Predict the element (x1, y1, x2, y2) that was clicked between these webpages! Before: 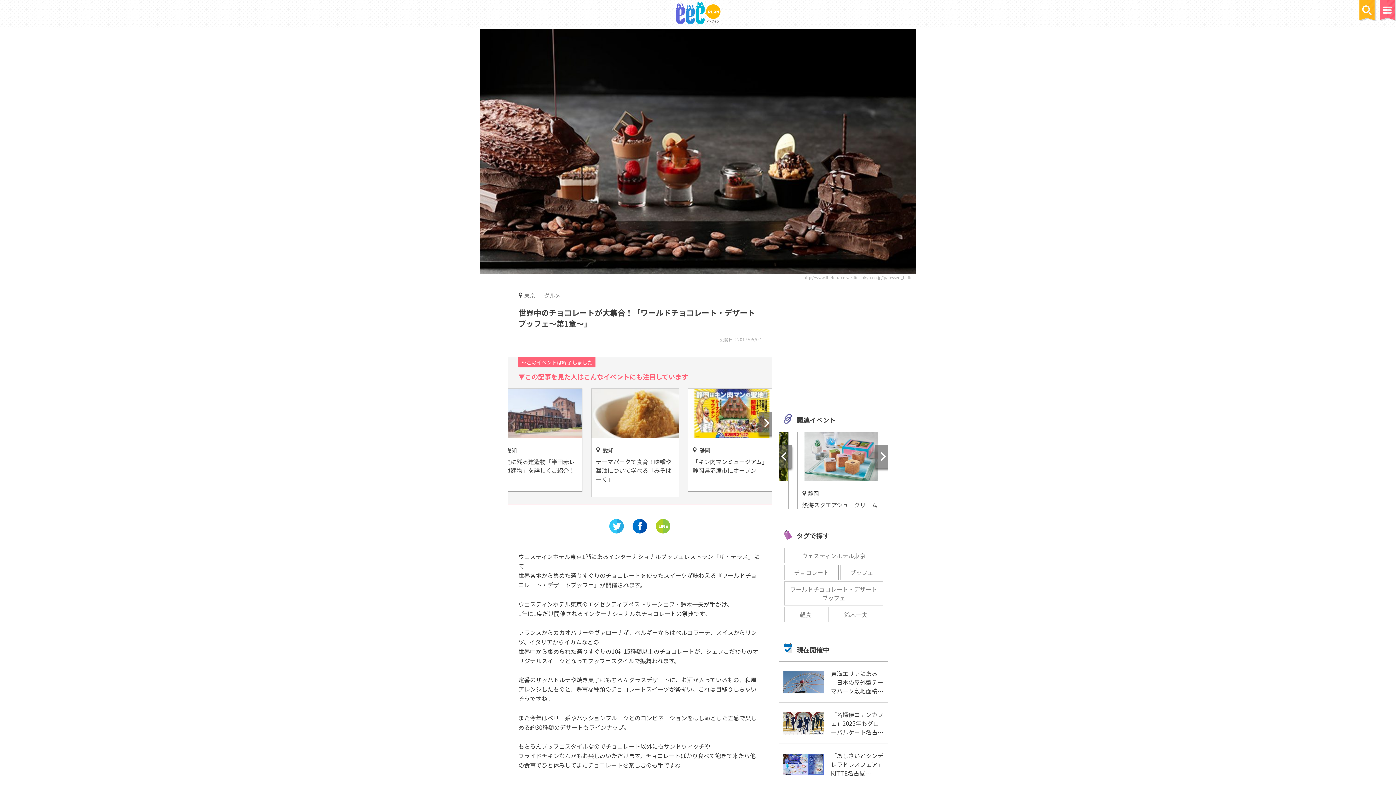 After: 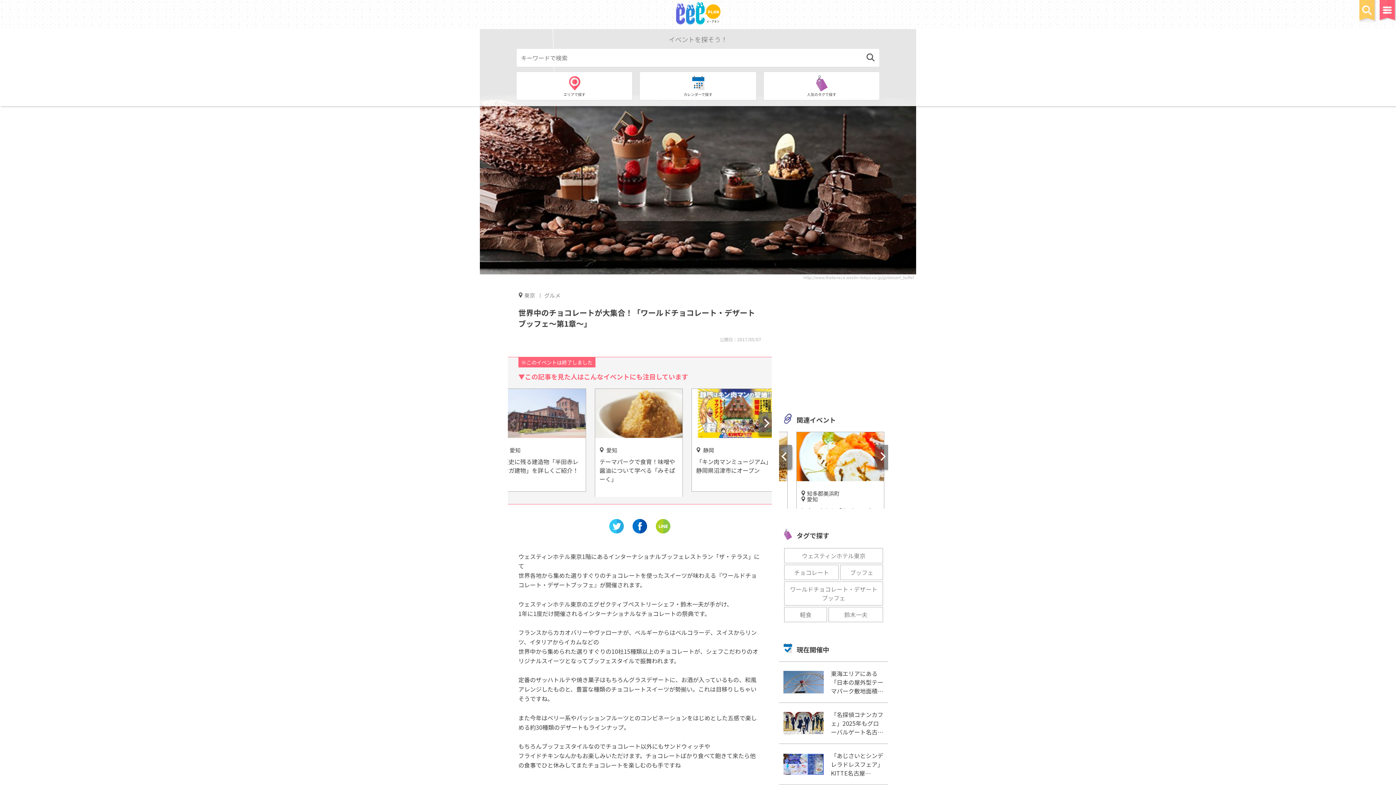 Action: bbox: (1359, -5, 1376, 22)